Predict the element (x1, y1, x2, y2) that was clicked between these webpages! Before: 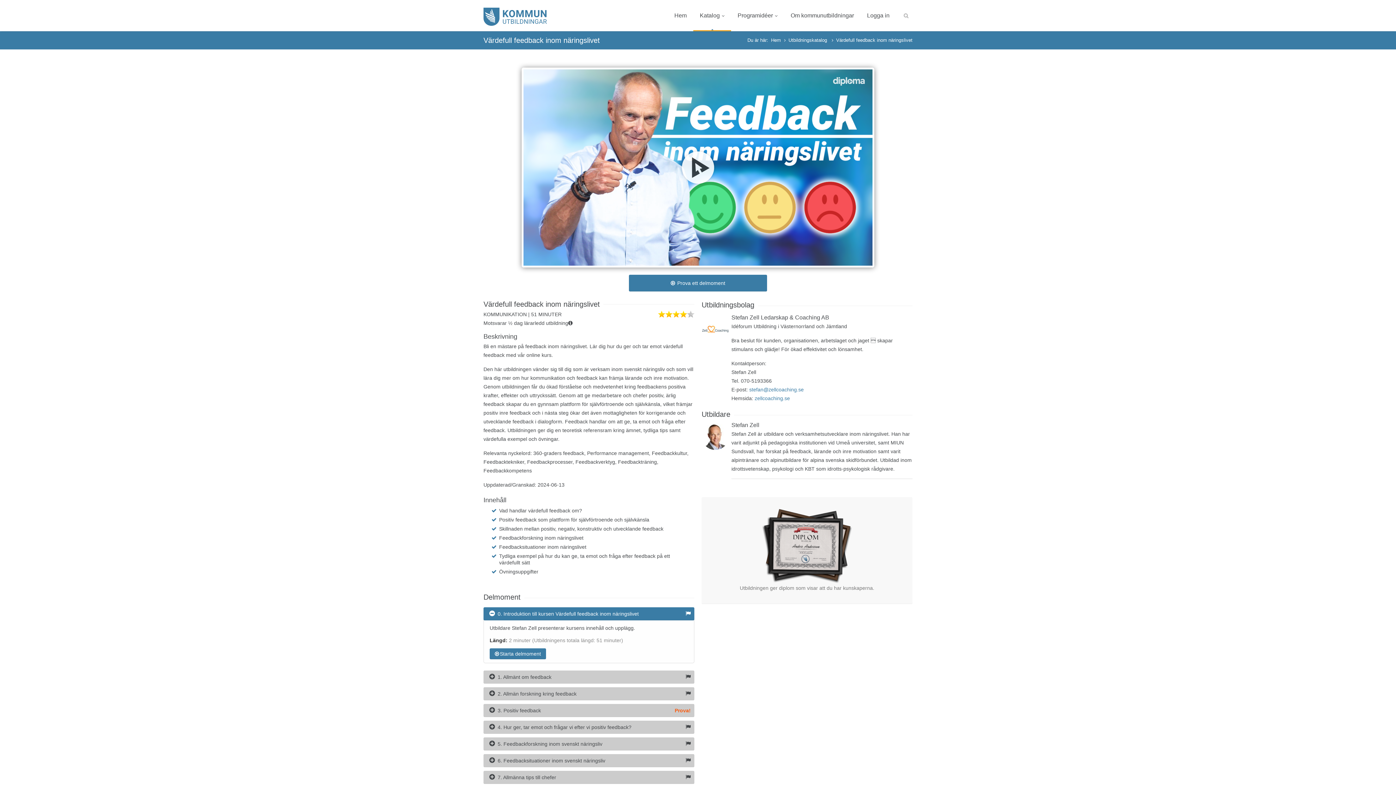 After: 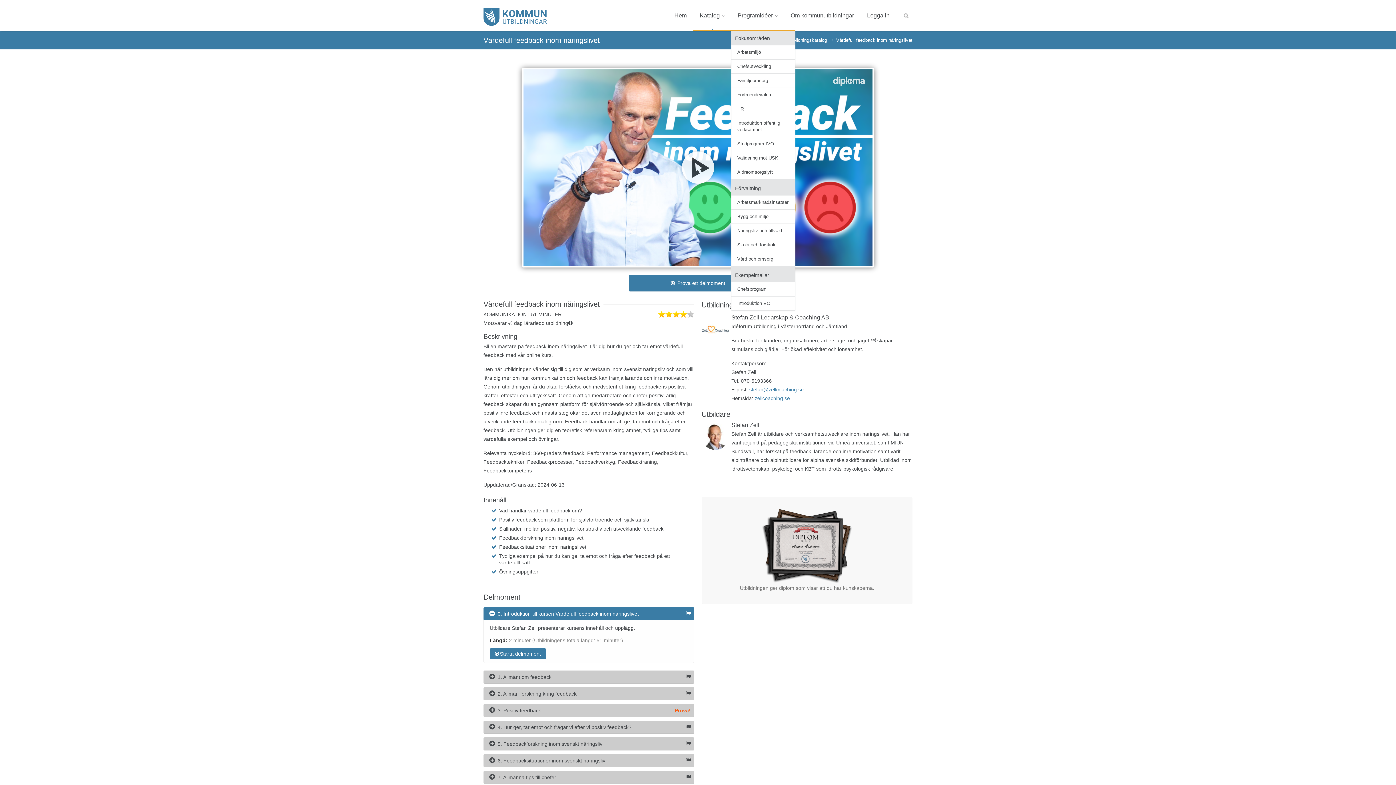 Action: bbox: (731, 0, 784, 31) label: Programidéer